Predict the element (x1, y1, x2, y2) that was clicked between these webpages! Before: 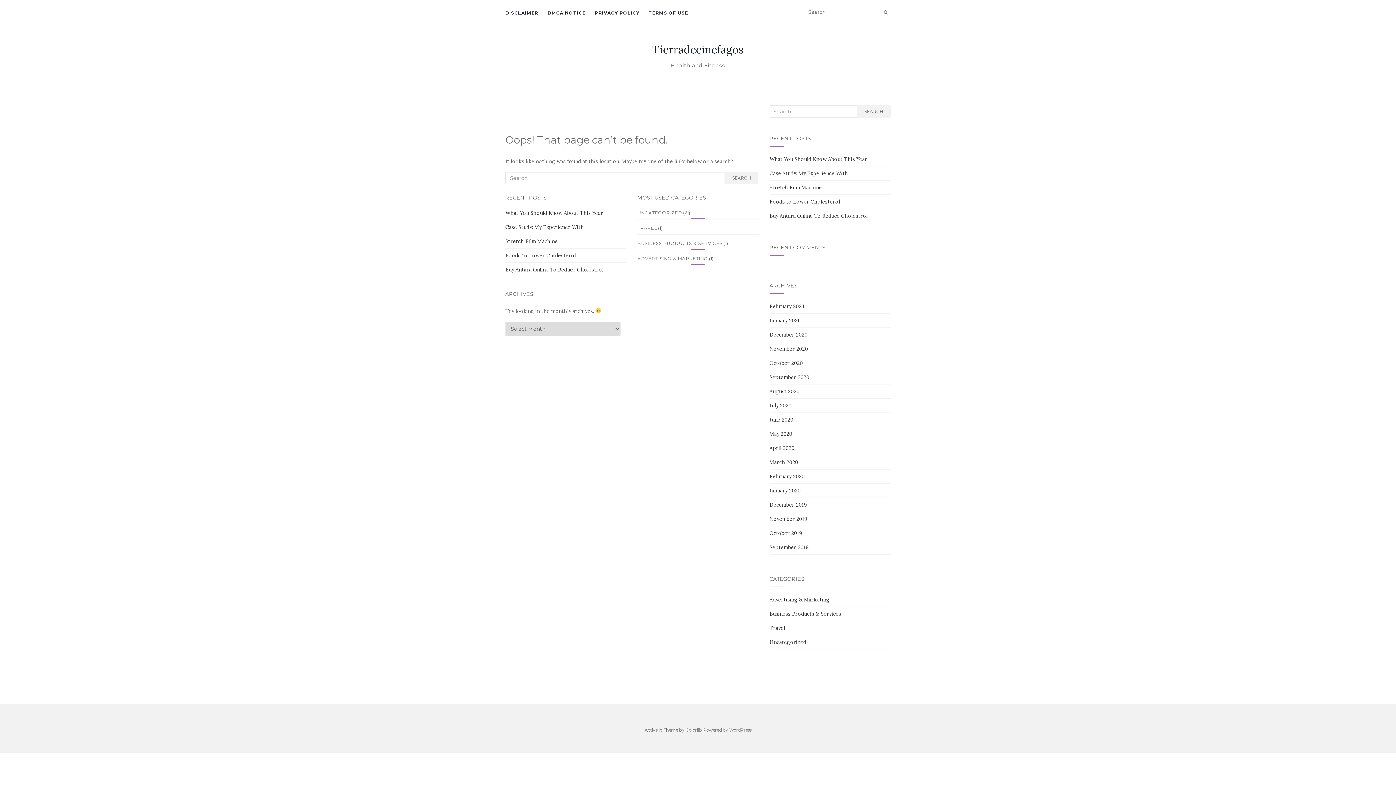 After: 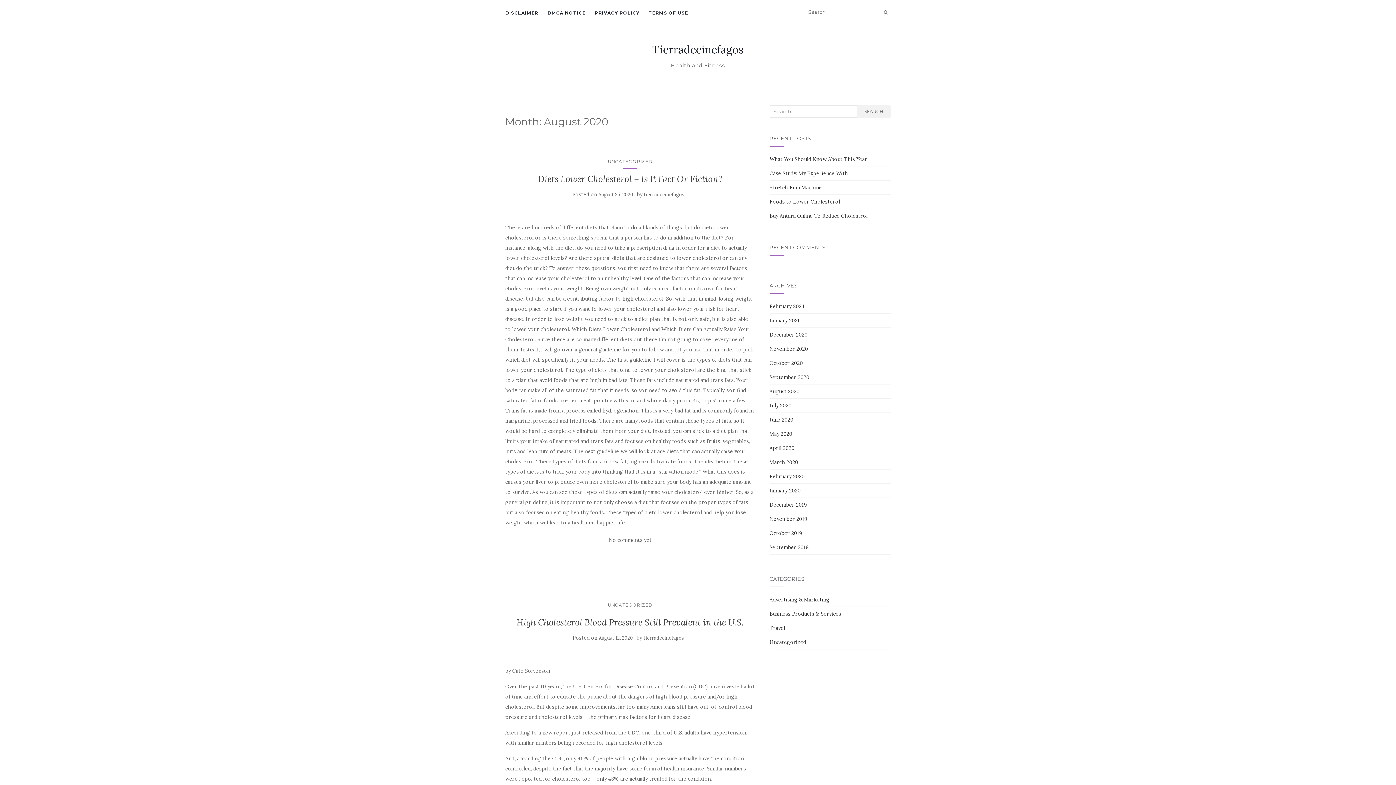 Action: bbox: (769, 388, 799, 394) label: August 2020